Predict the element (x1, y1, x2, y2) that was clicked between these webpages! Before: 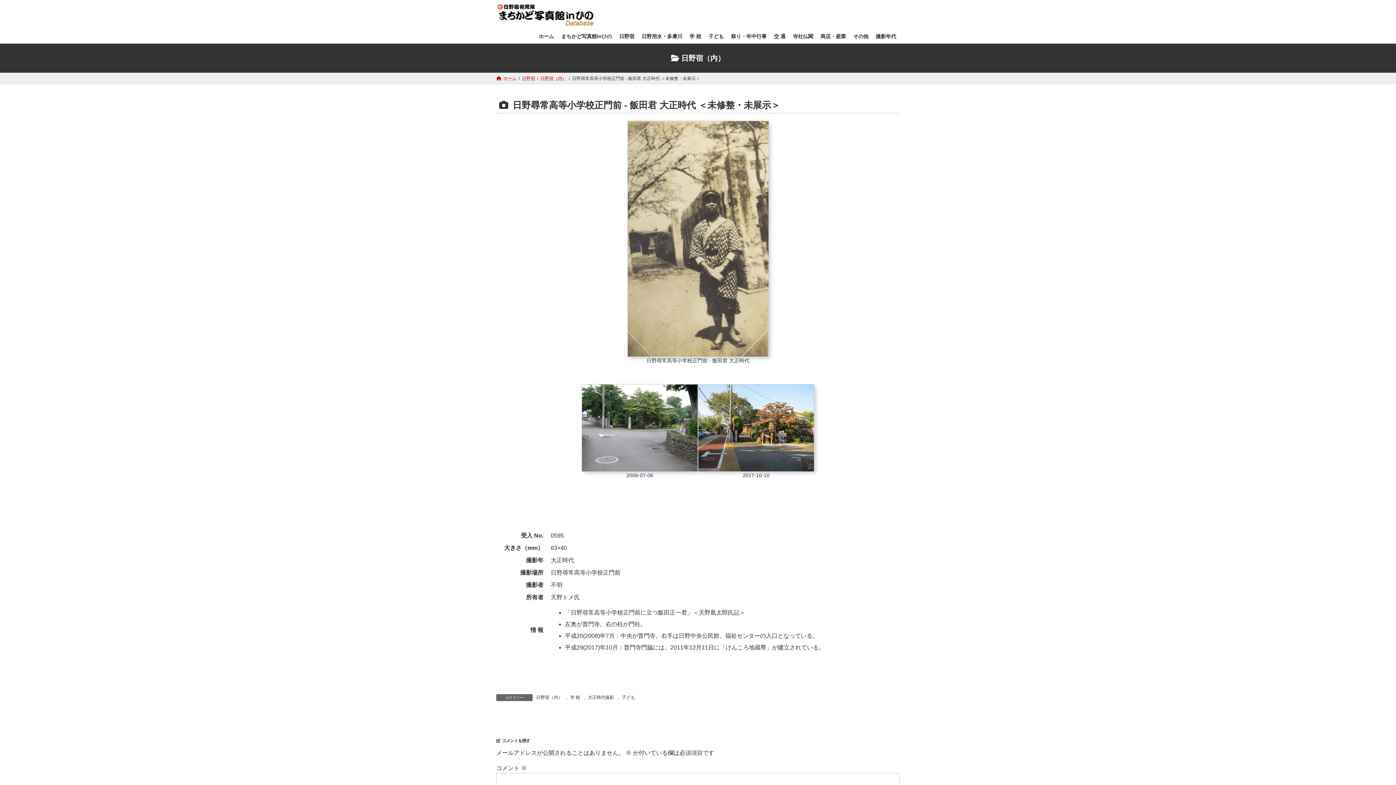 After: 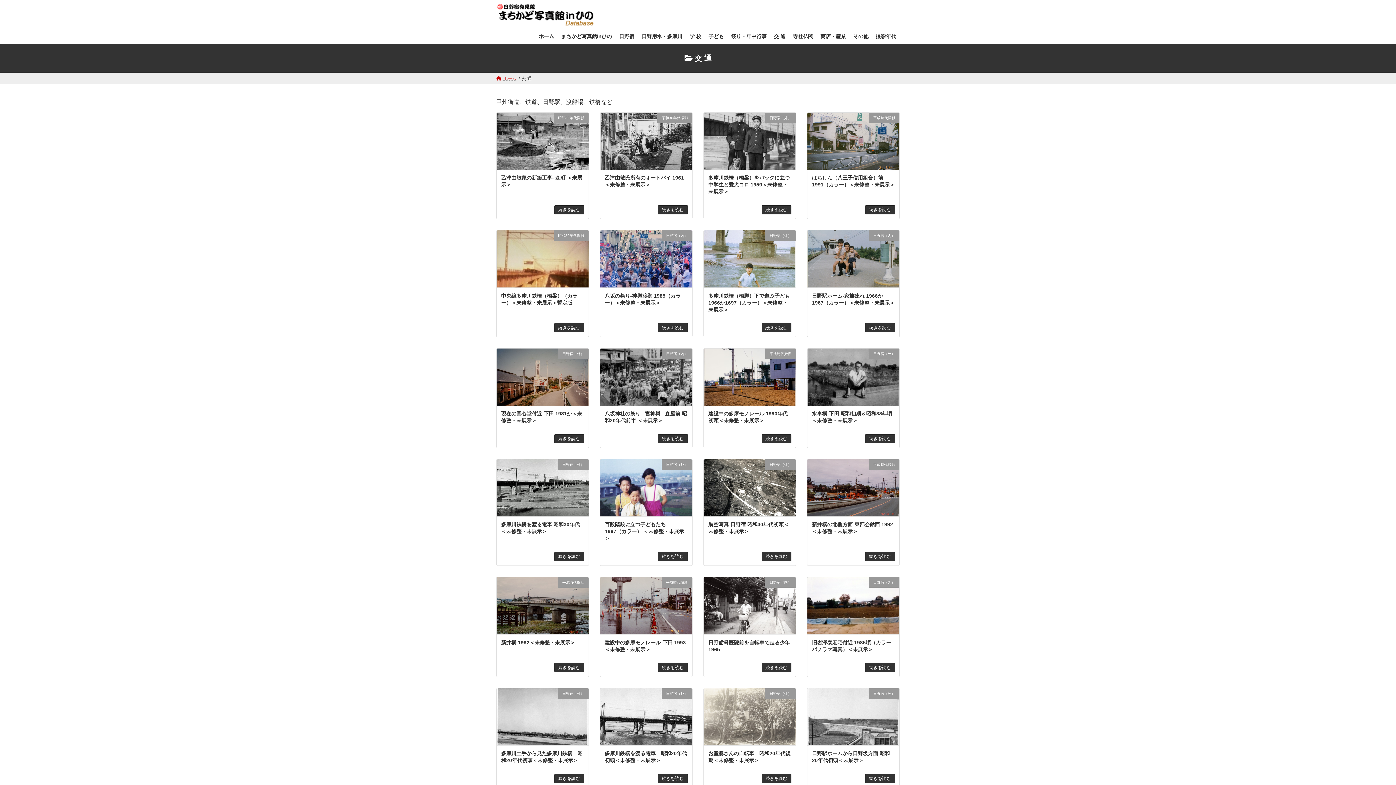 Action: label: 交 通 bbox: (770, 29, 789, 43)